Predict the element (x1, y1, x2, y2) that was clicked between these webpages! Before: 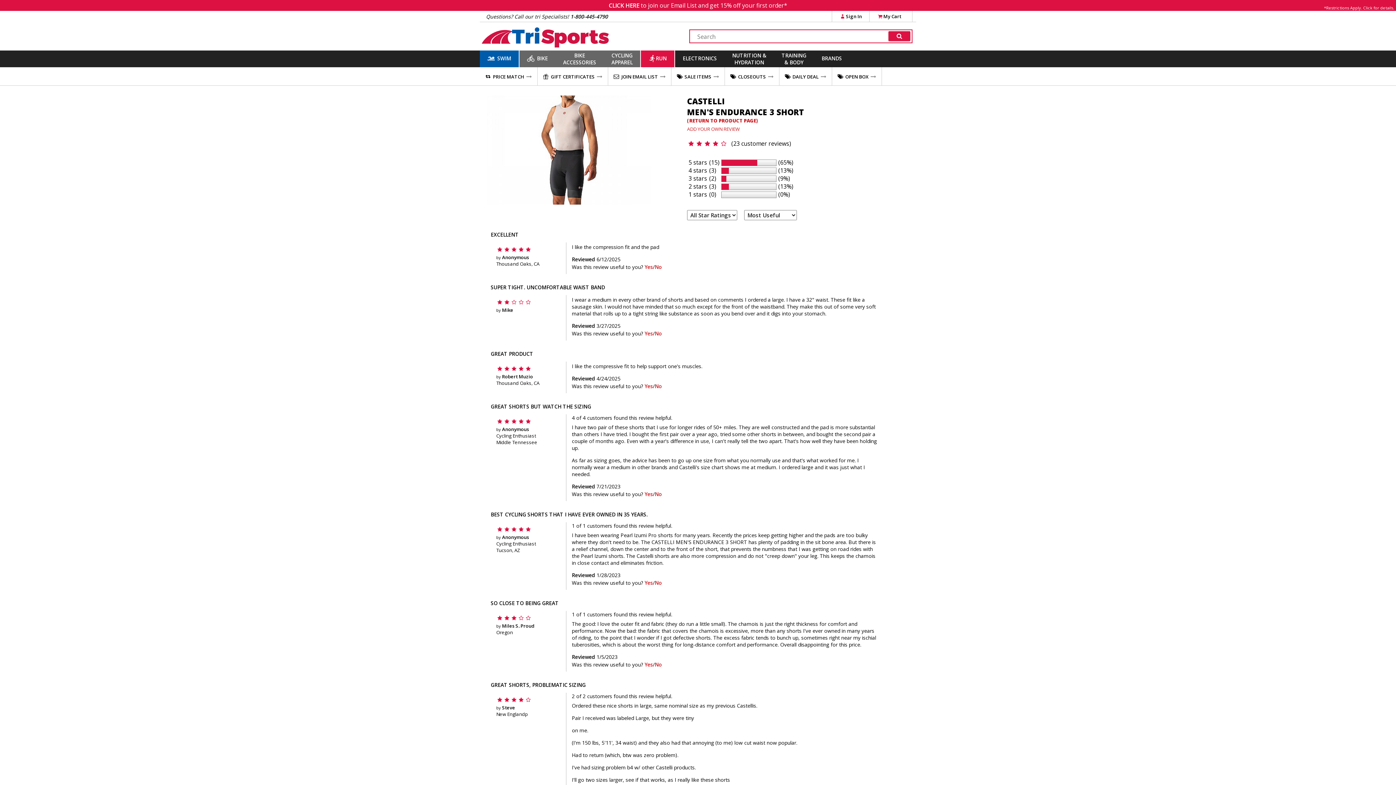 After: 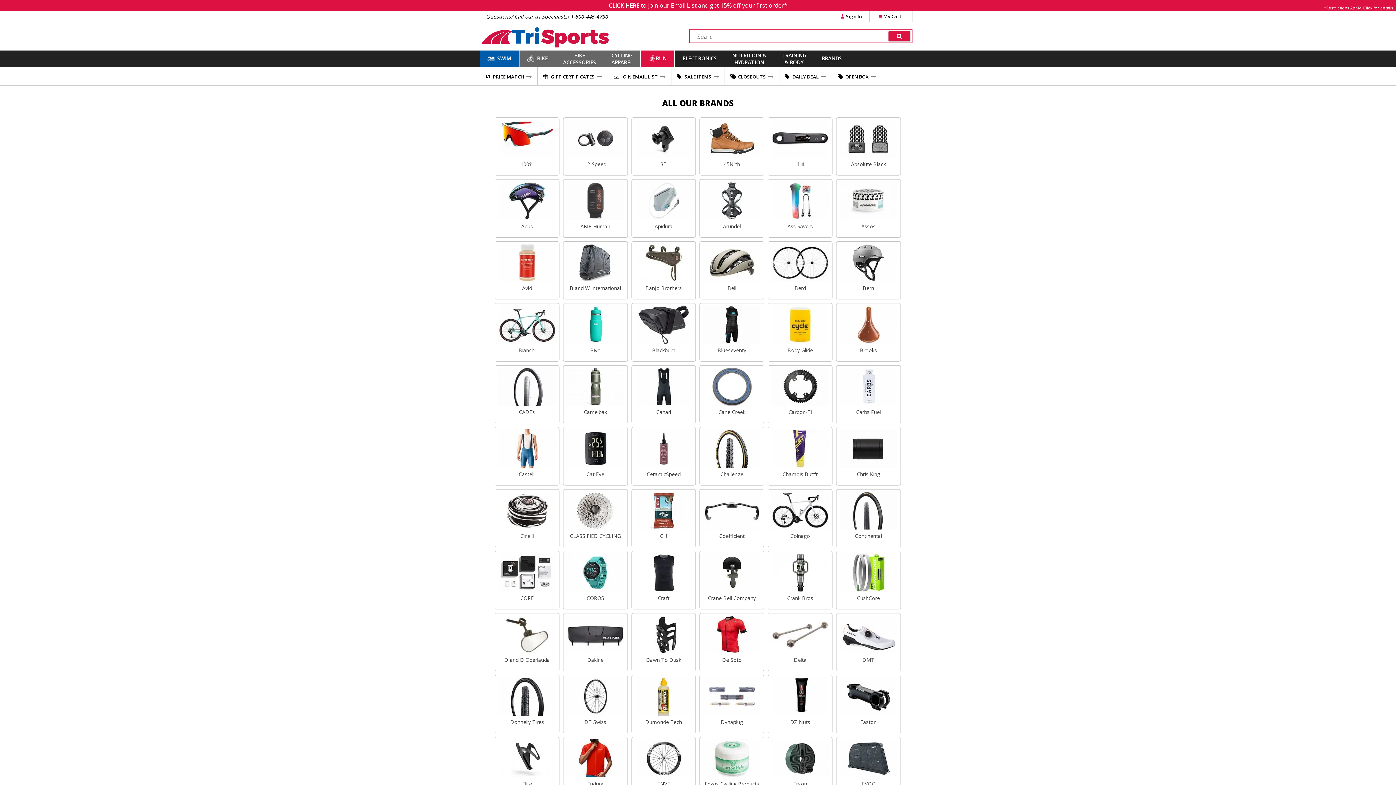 Action: bbox: (814, 49, 849, 67) label: BRANDS